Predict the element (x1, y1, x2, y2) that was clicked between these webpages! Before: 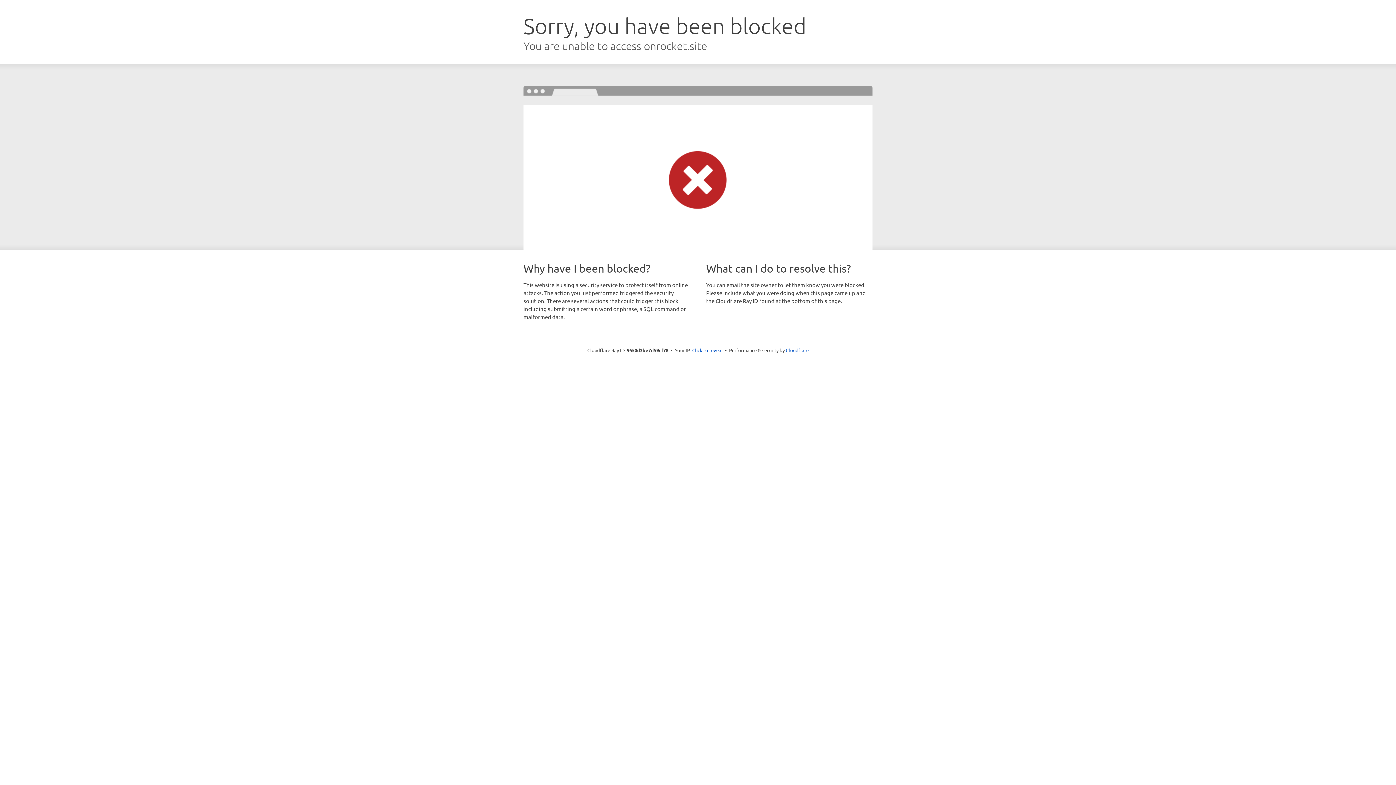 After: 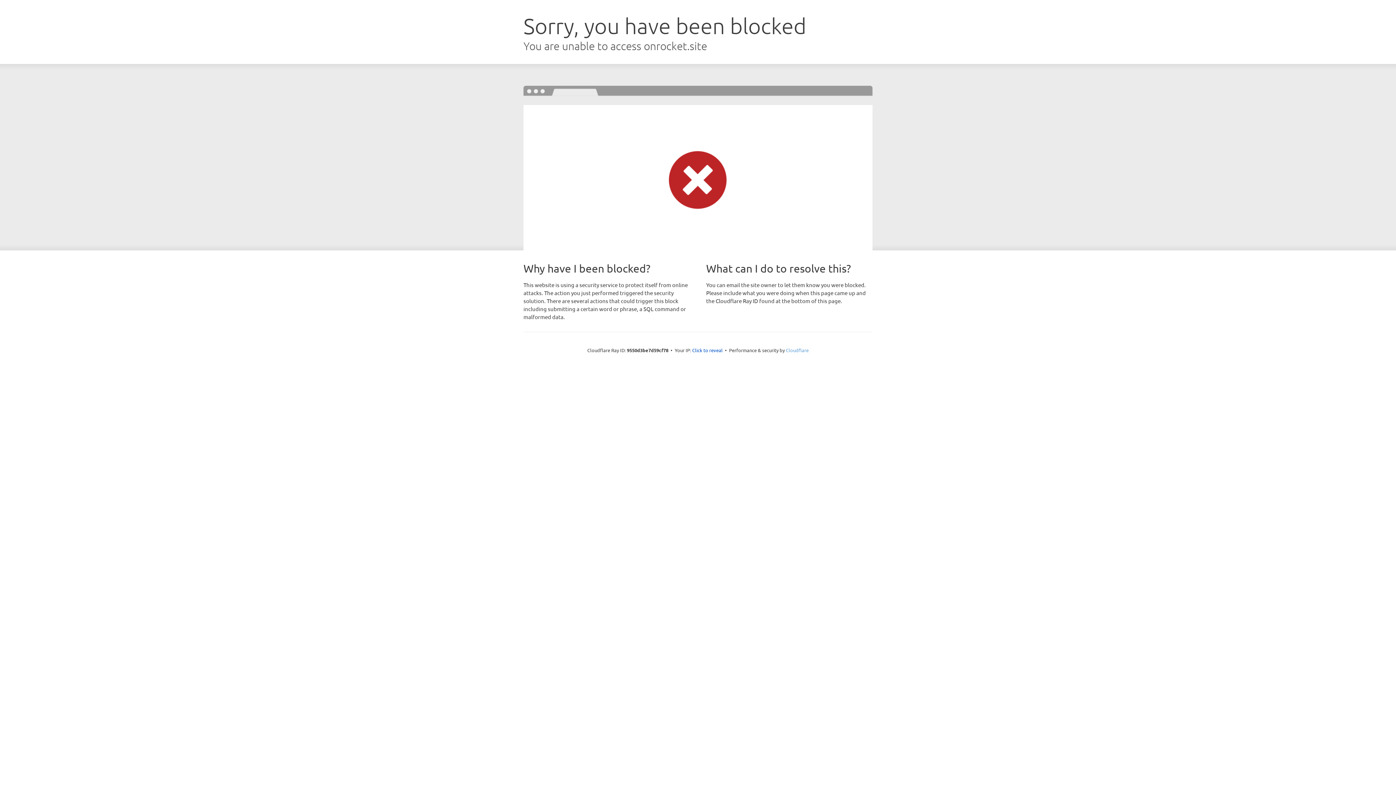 Action: label: Cloudflare bbox: (786, 347, 808, 353)